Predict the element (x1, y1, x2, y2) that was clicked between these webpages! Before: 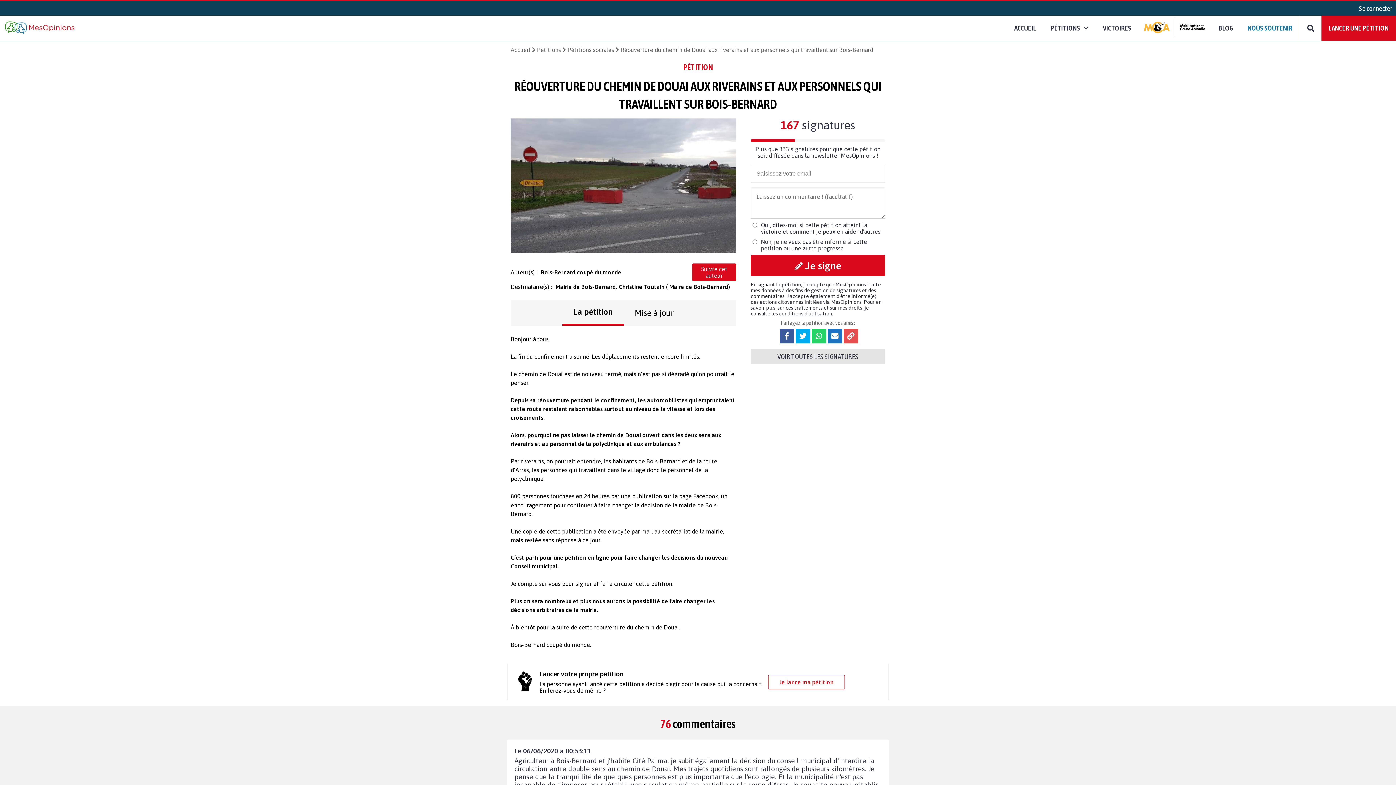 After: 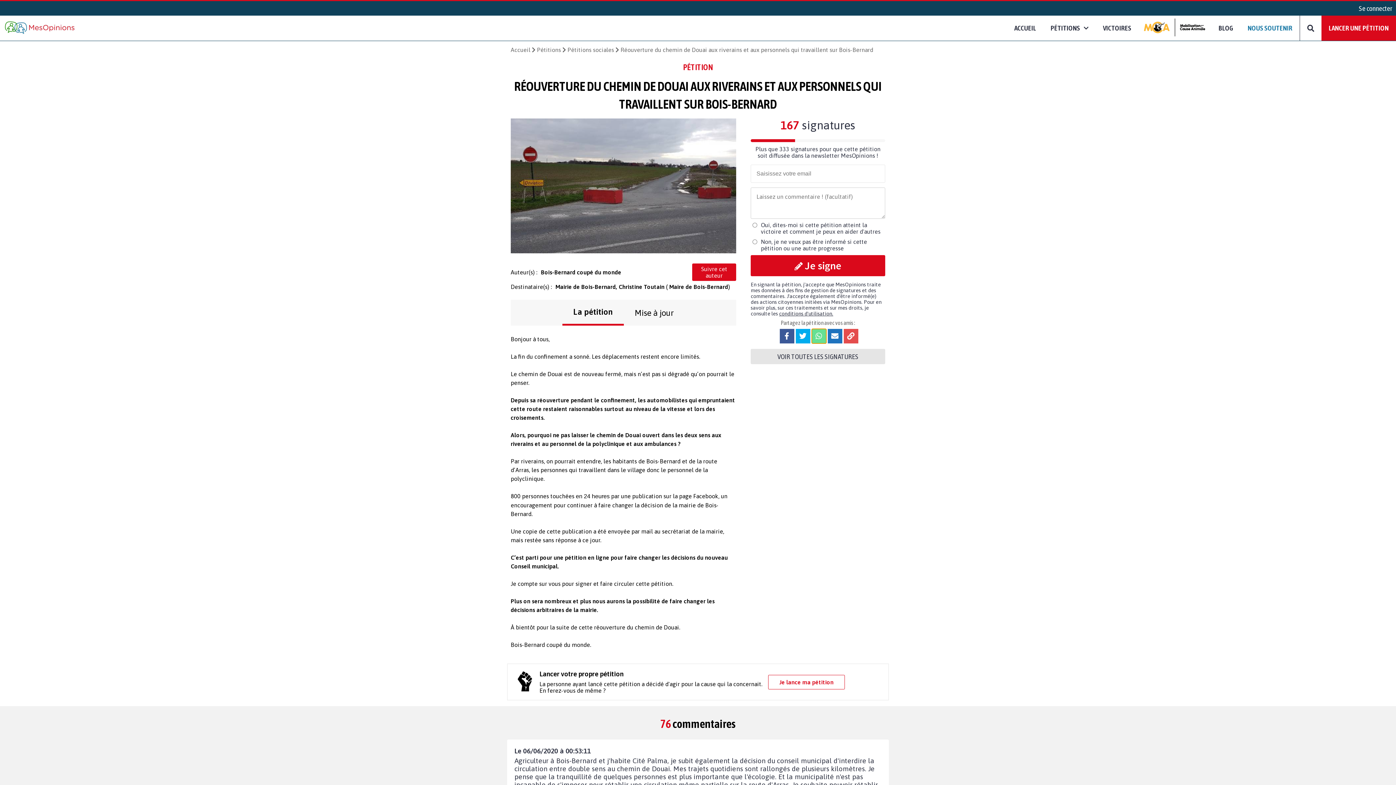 Action: bbox: (811, 328, 826, 343)